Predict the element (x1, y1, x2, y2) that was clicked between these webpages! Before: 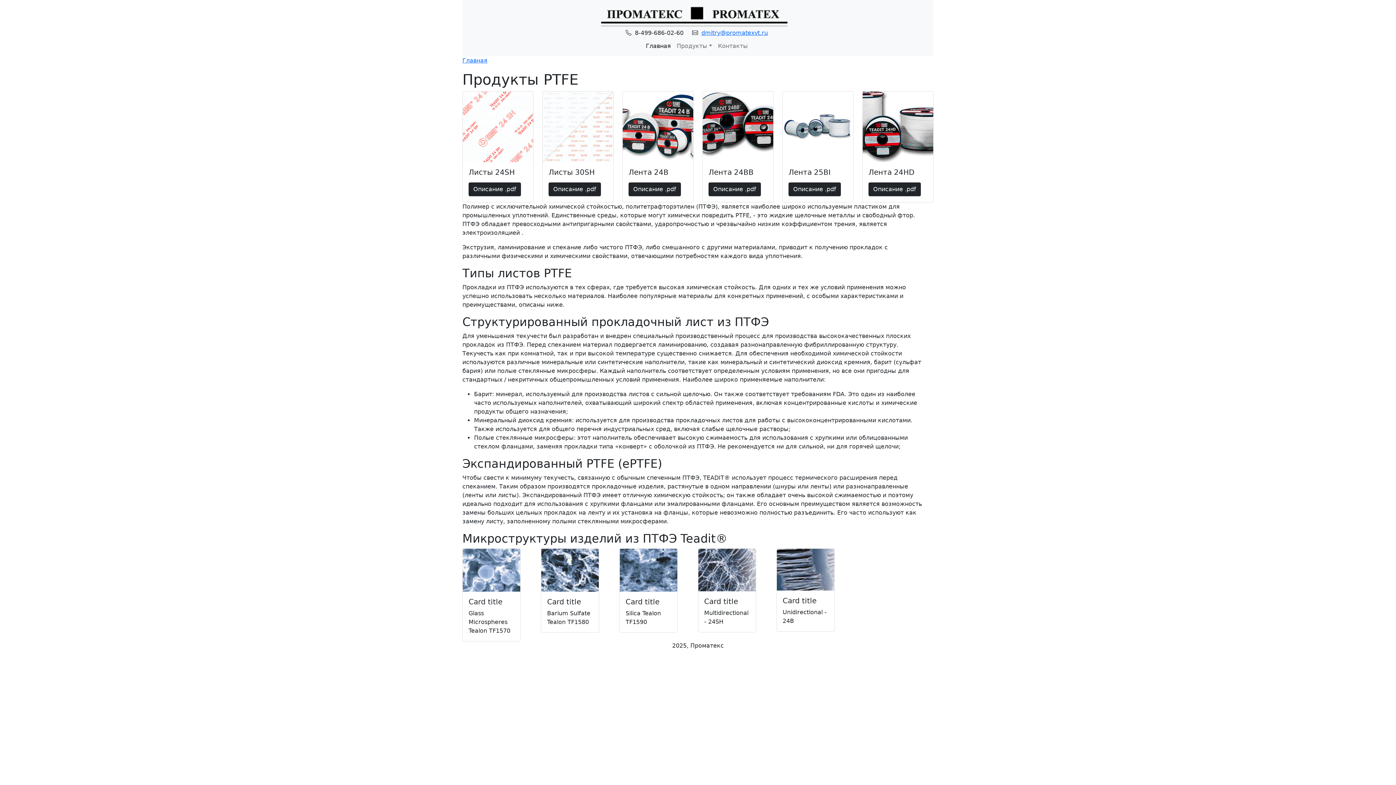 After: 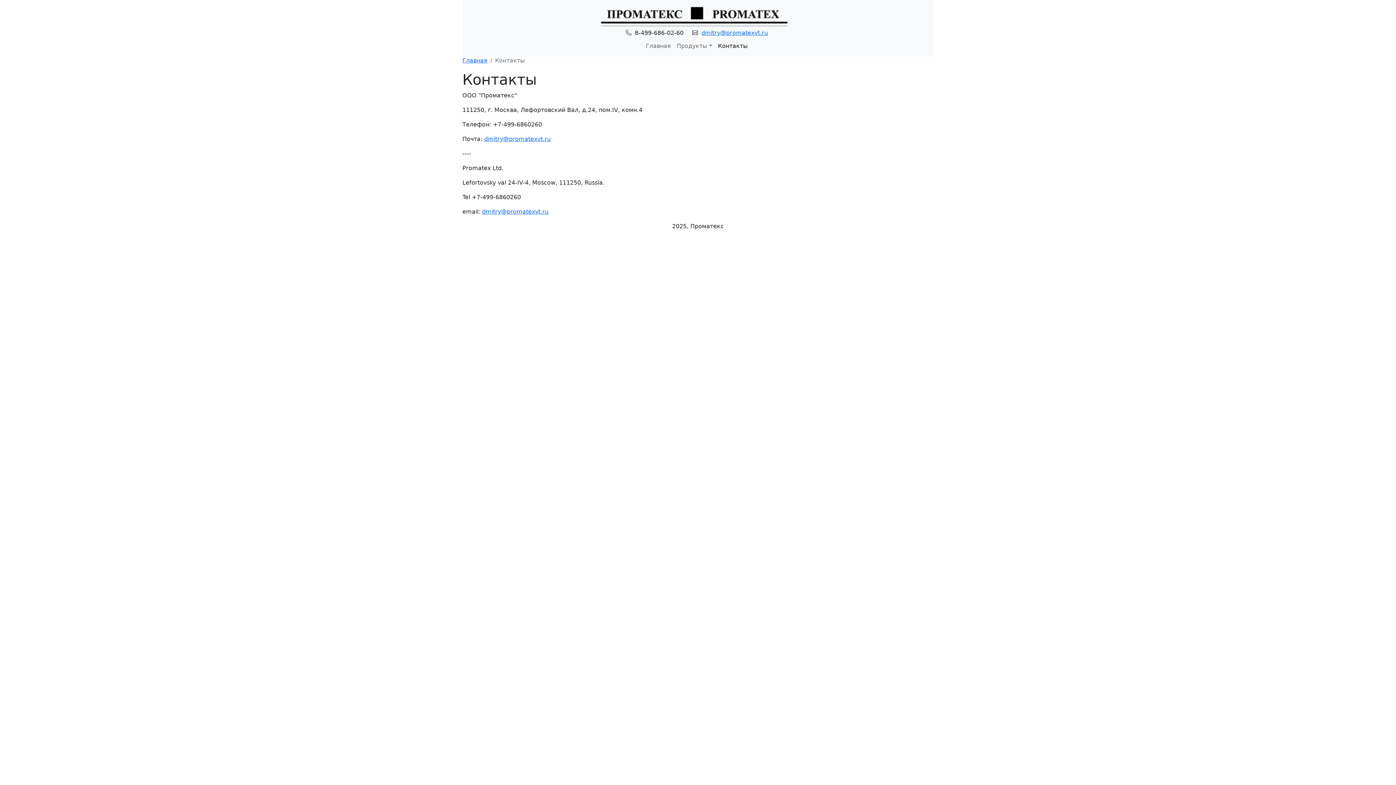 Action: label: Контакты bbox: (715, 38, 750, 53)